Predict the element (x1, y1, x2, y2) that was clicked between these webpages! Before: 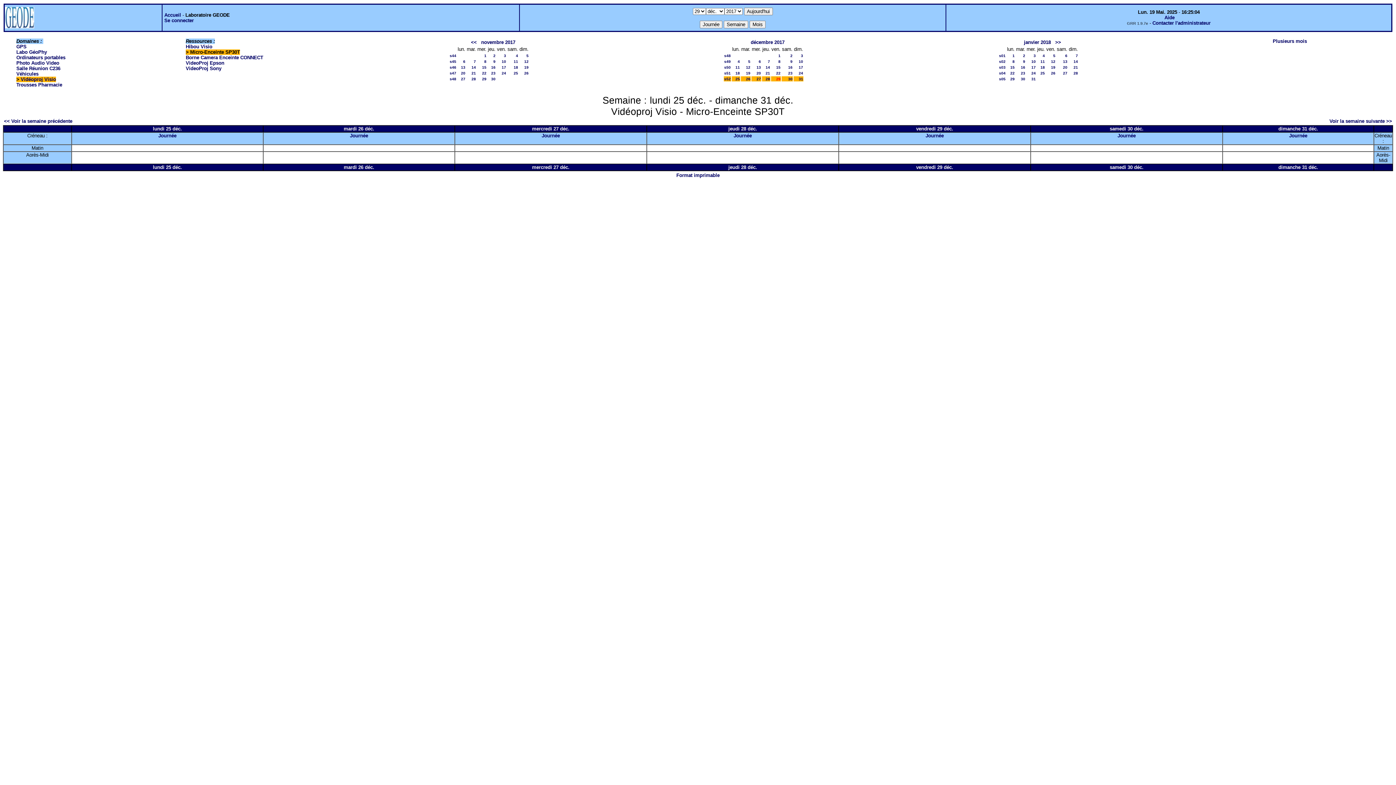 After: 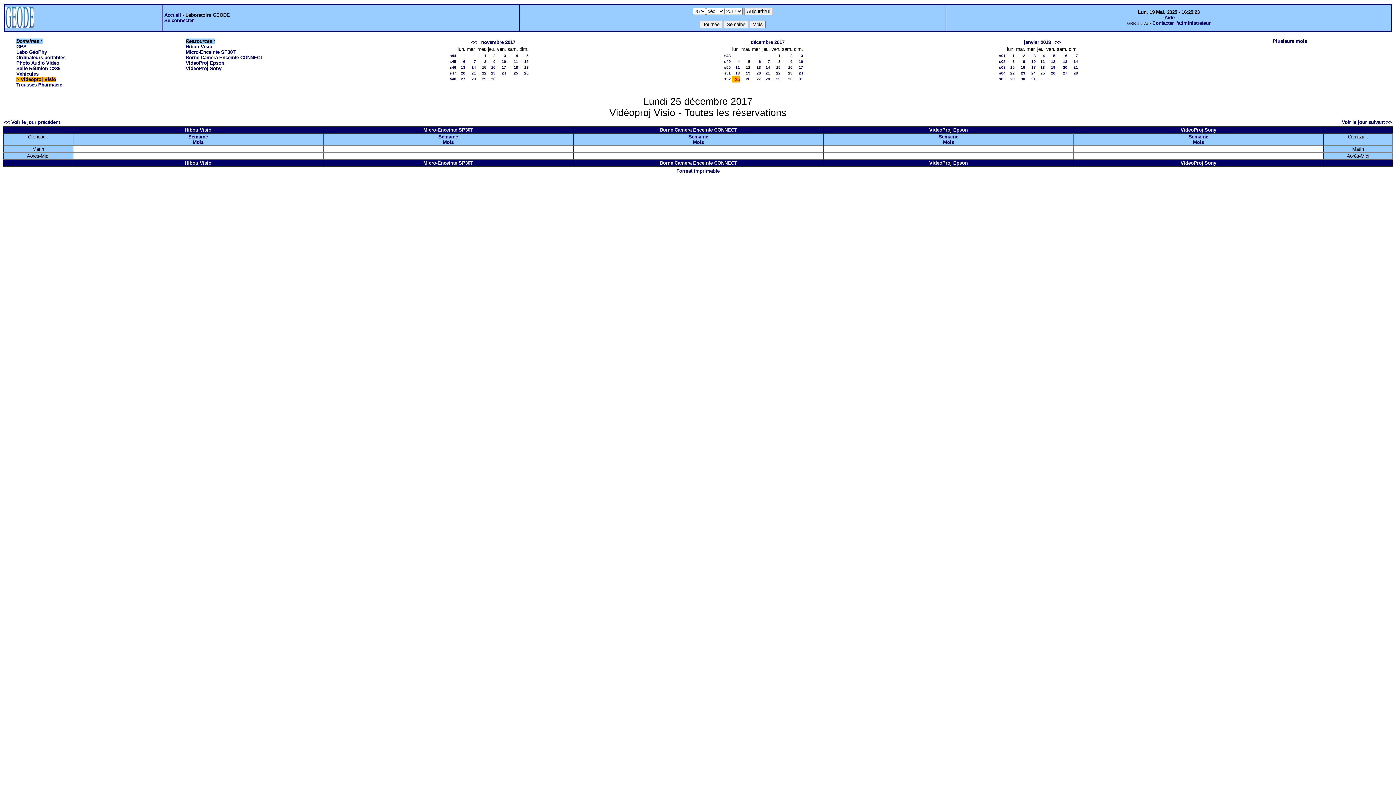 Action: bbox: (735, 76, 740, 81) label: 25